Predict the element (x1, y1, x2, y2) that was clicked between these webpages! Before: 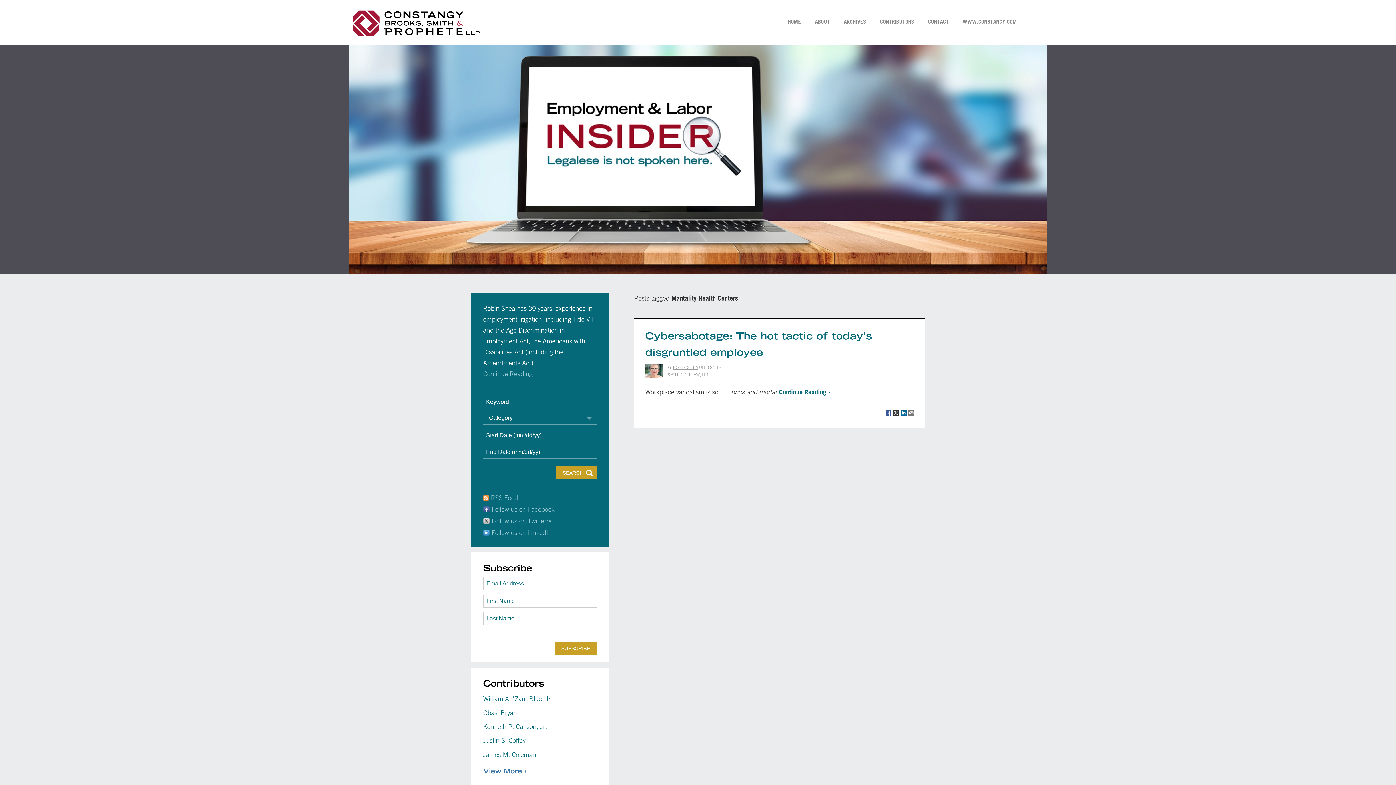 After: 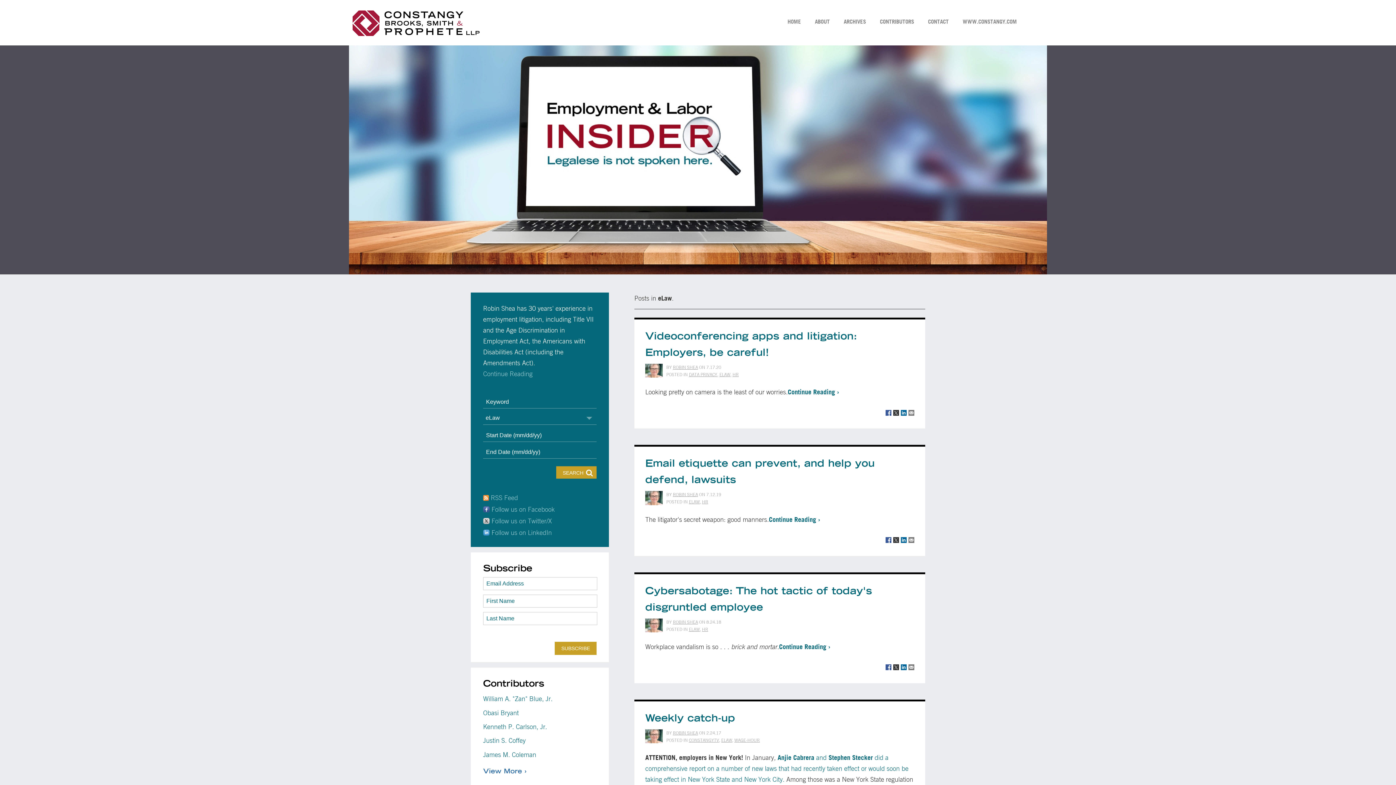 Action: label: ELAW bbox: (689, 371, 700, 377)